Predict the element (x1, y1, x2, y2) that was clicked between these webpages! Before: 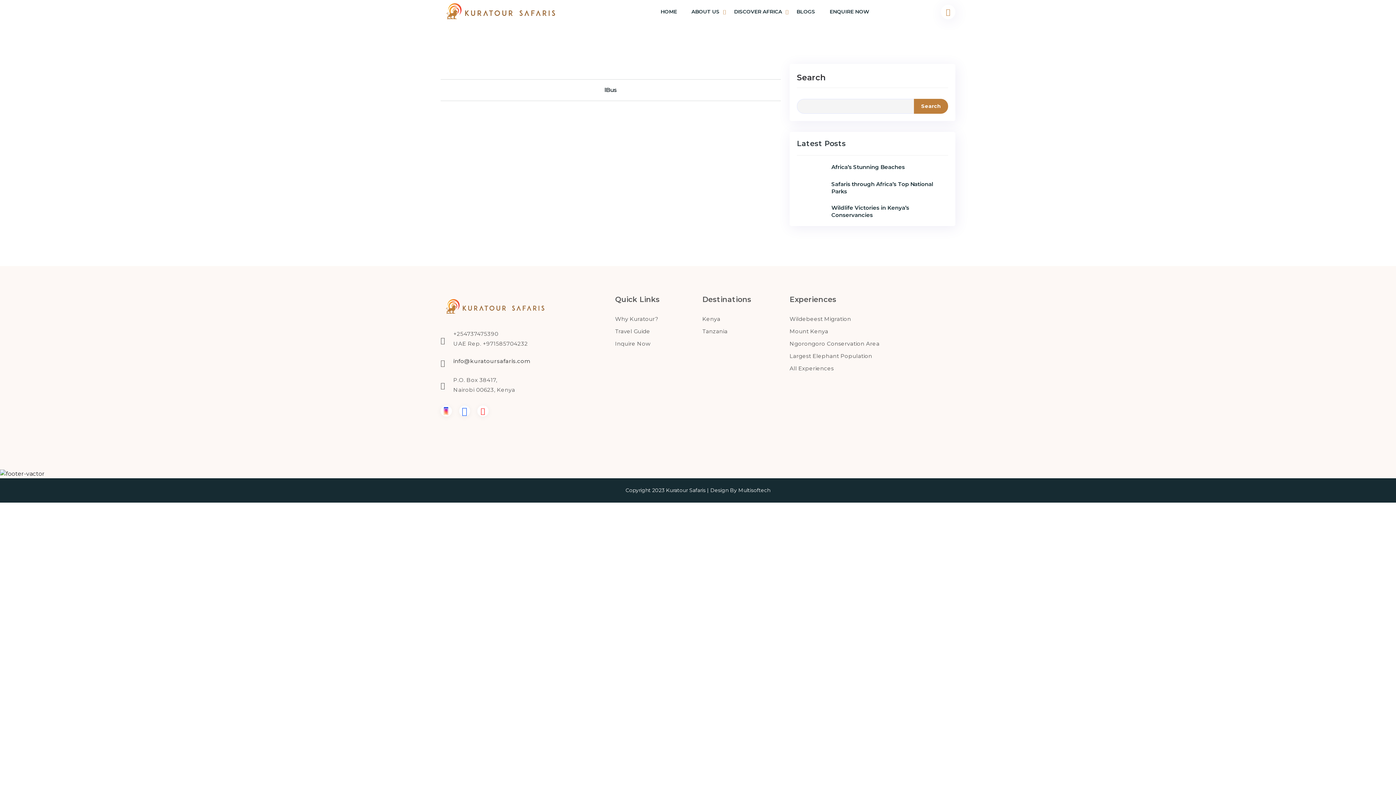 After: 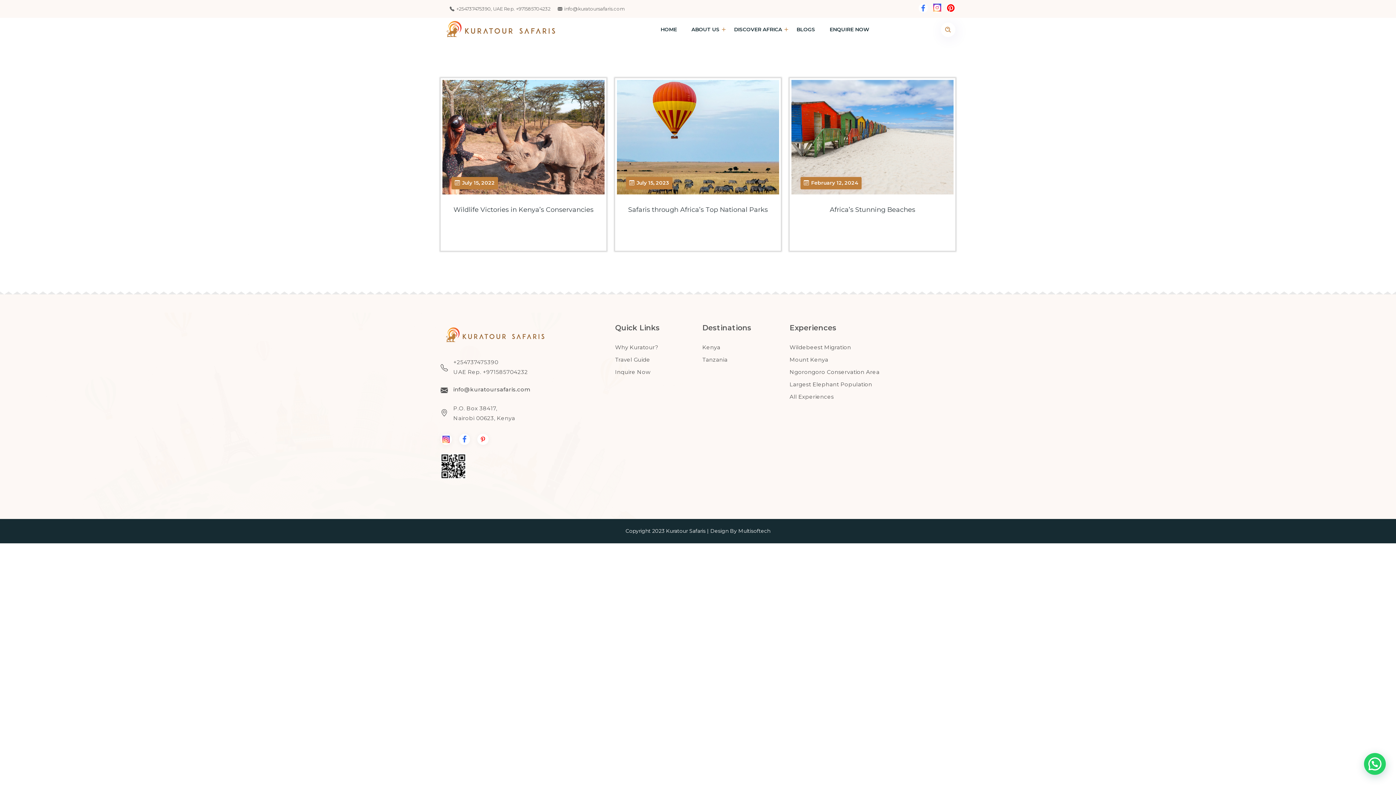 Action: bbox: (796, 0, 815, 23) label: BLOGS